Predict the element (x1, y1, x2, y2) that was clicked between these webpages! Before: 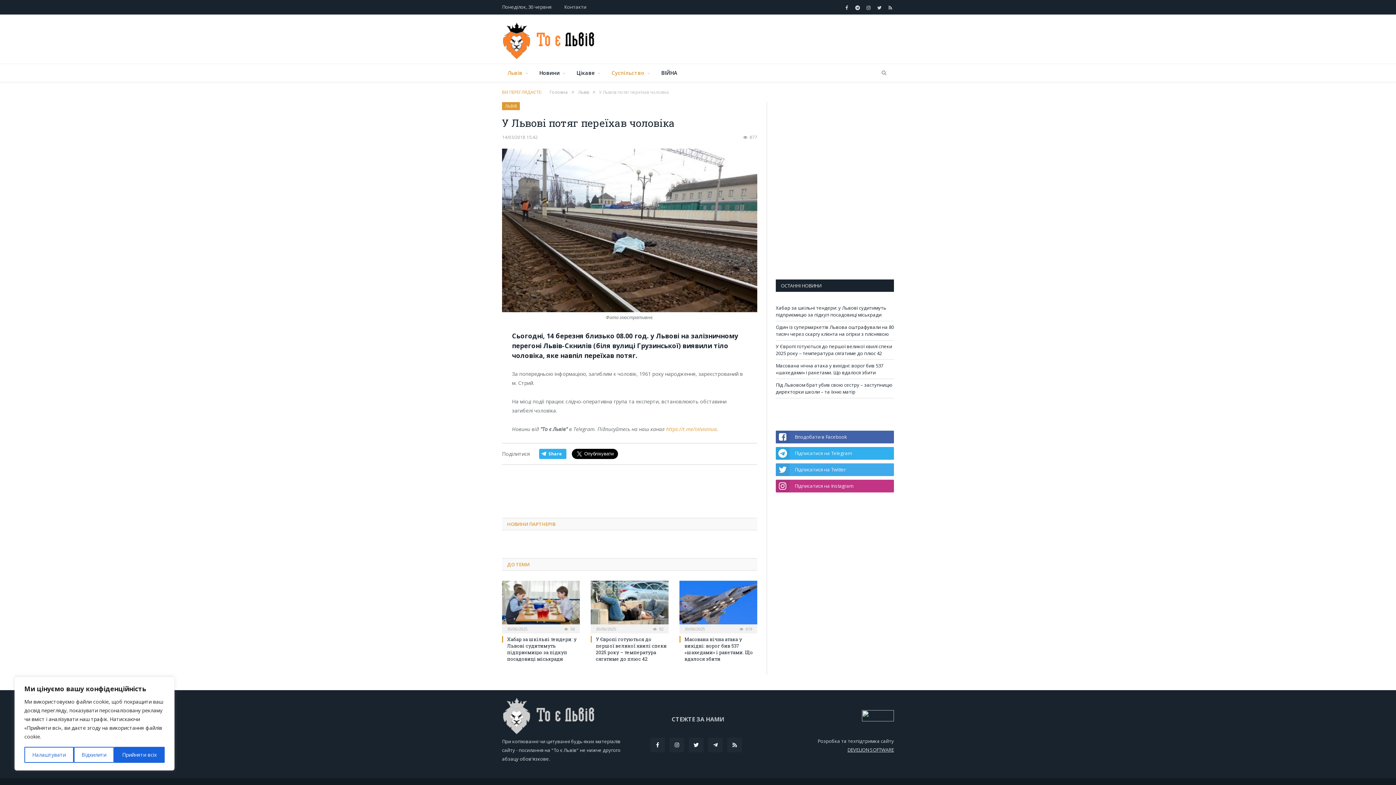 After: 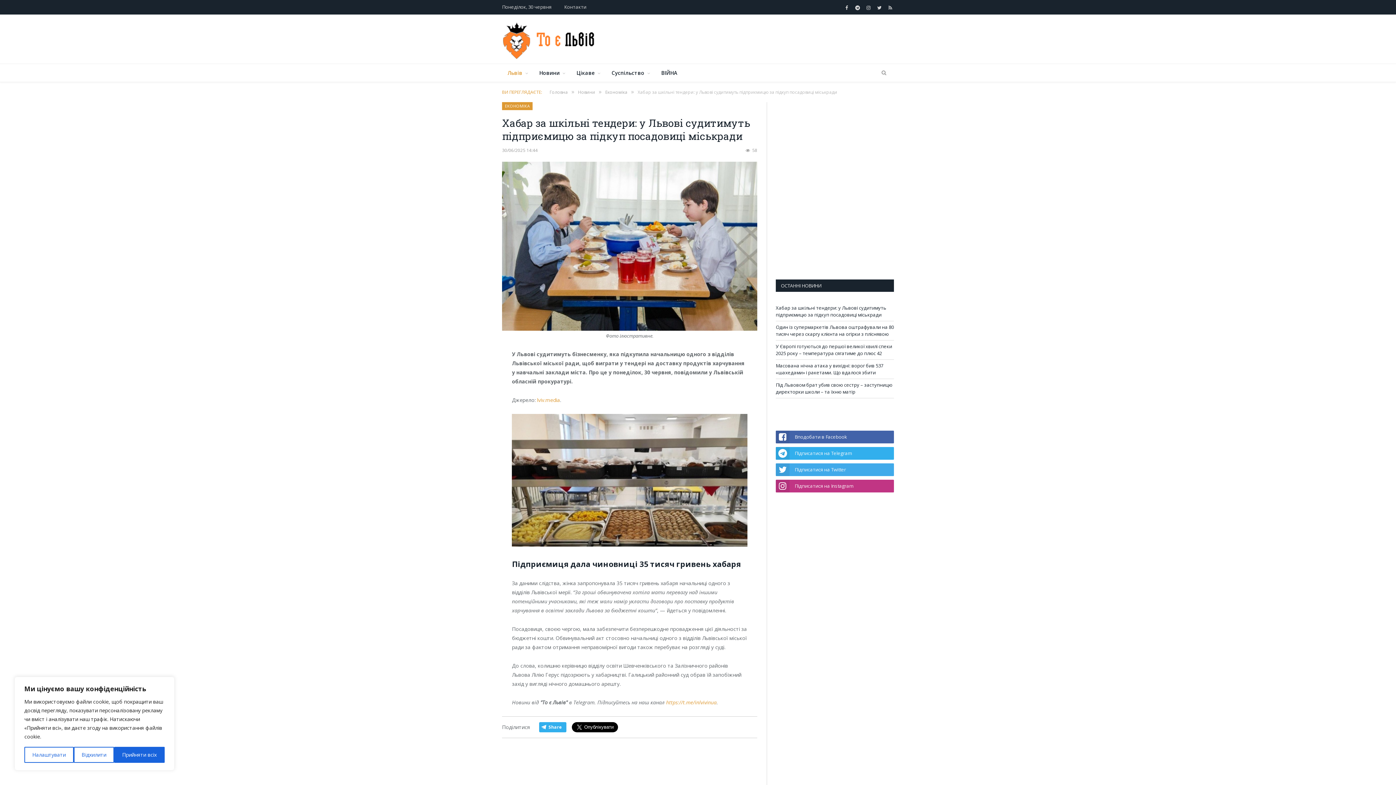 Action: label: Хабар за шкільні тендери: у Львові судитимуть підприємицю за підкуп посадовиці міськради bbox: (507, 636, 576, 662)